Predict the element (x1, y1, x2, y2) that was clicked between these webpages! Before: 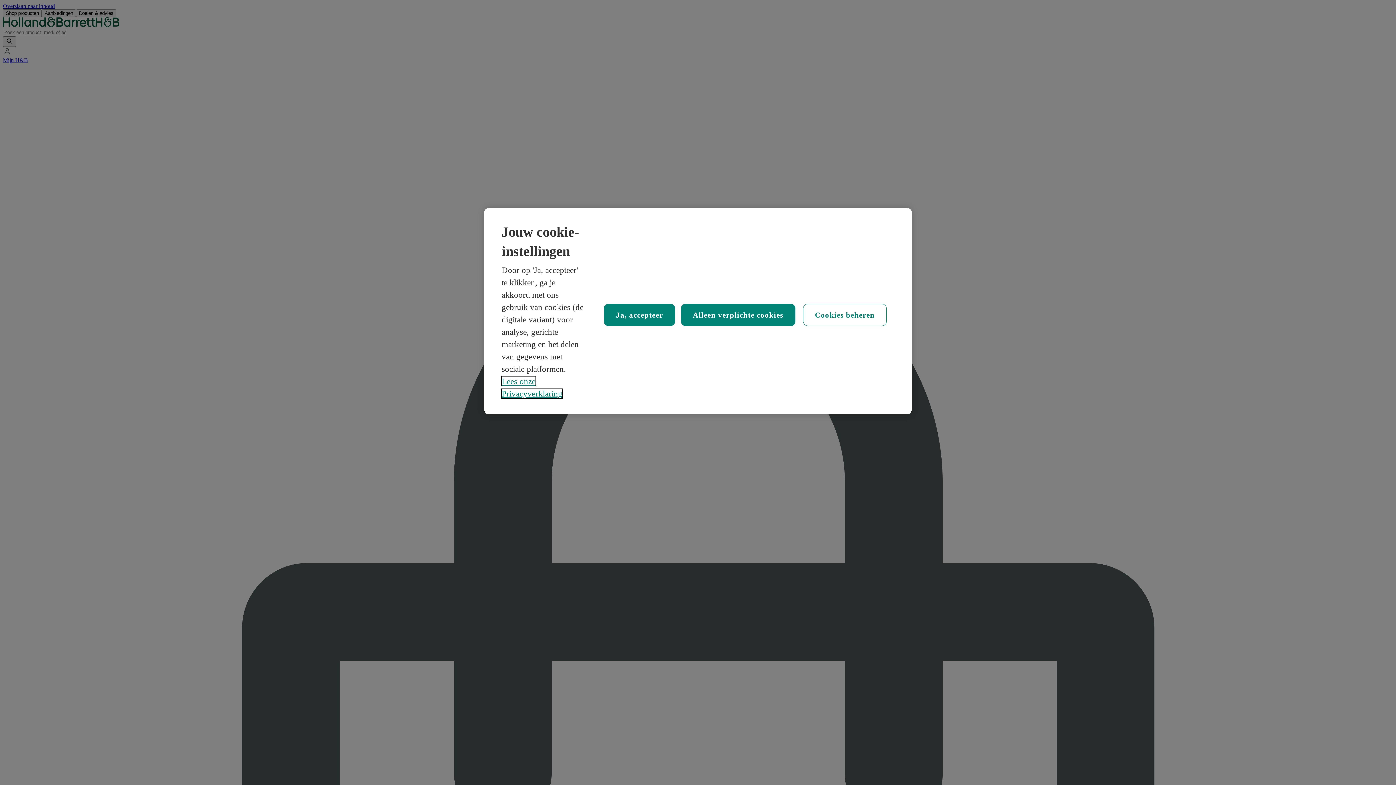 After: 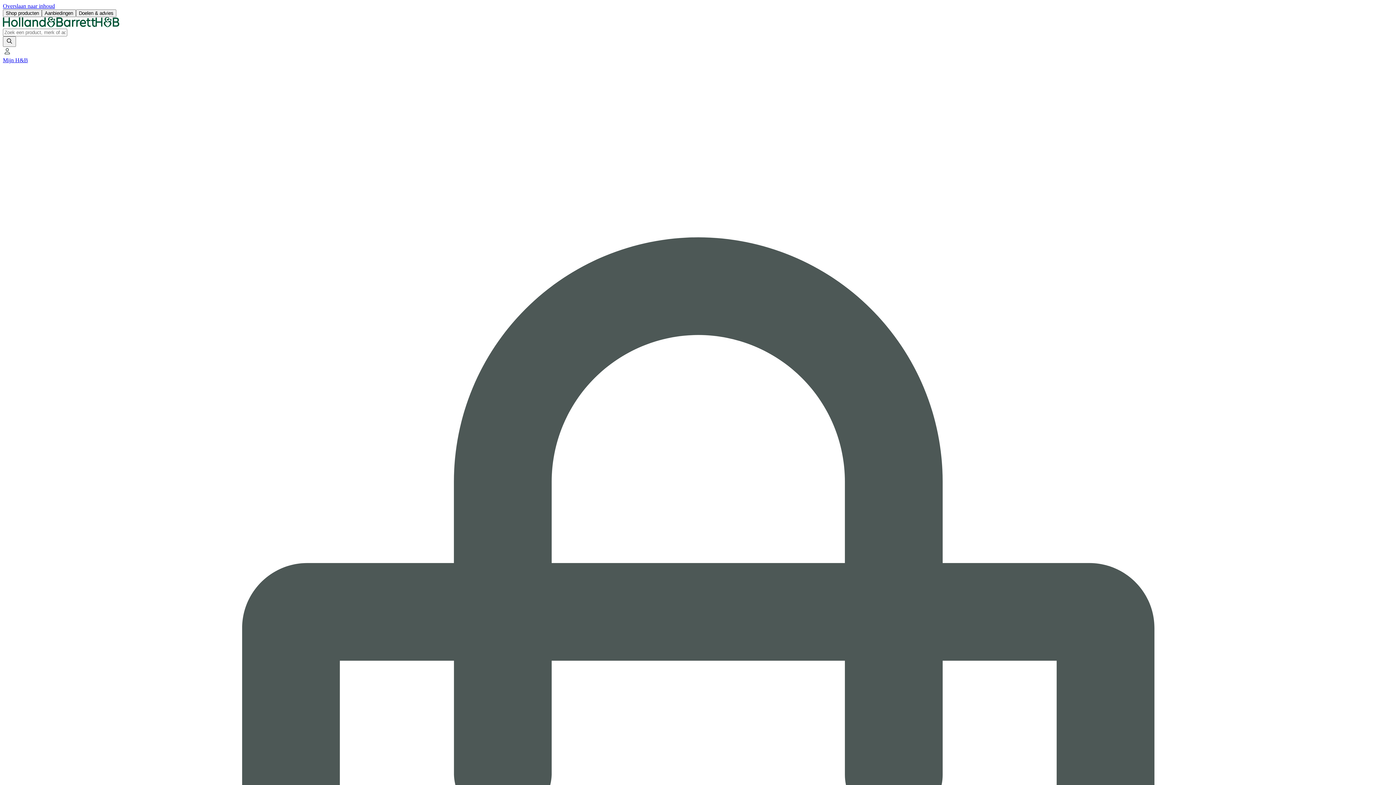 Action: bbox: (681, 303, 795, 326) label: Alleen verplichte cookies